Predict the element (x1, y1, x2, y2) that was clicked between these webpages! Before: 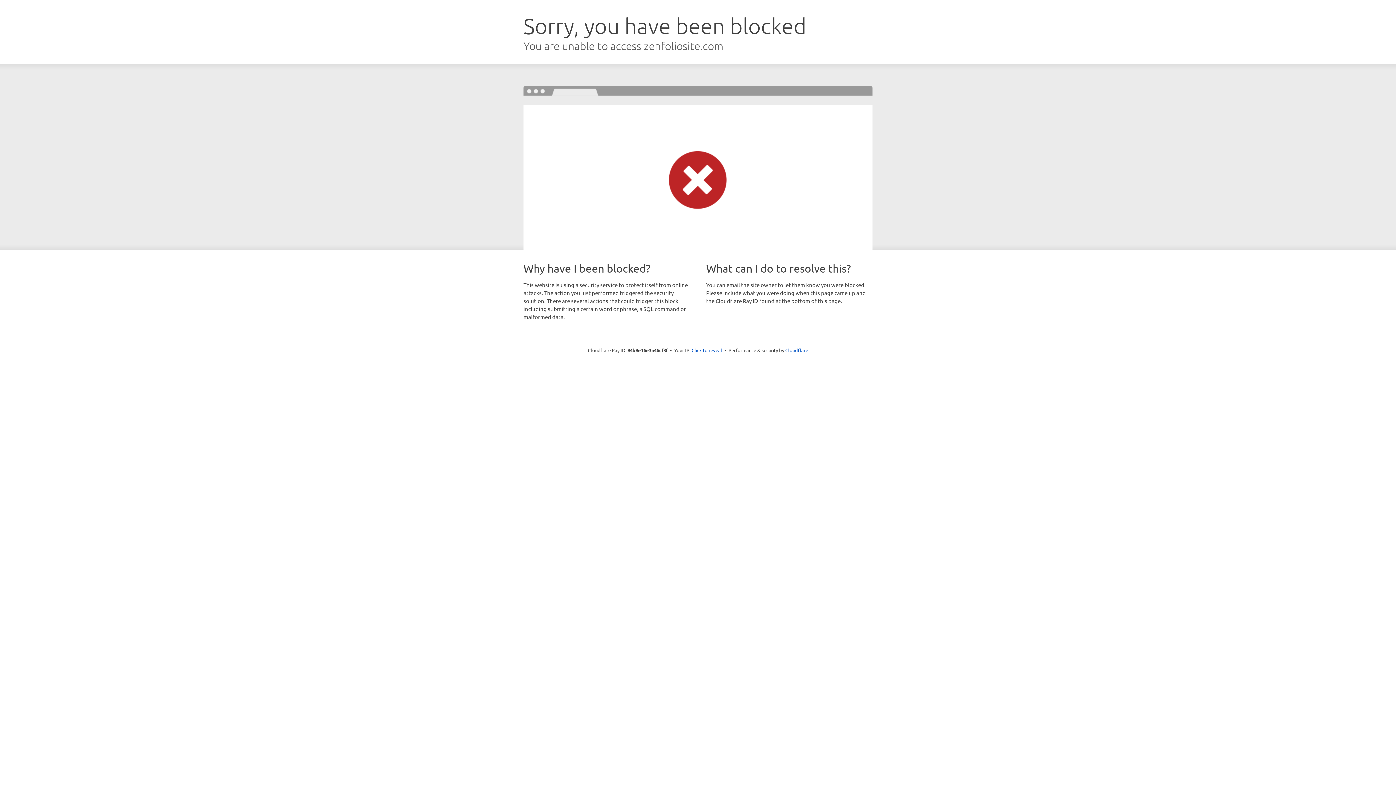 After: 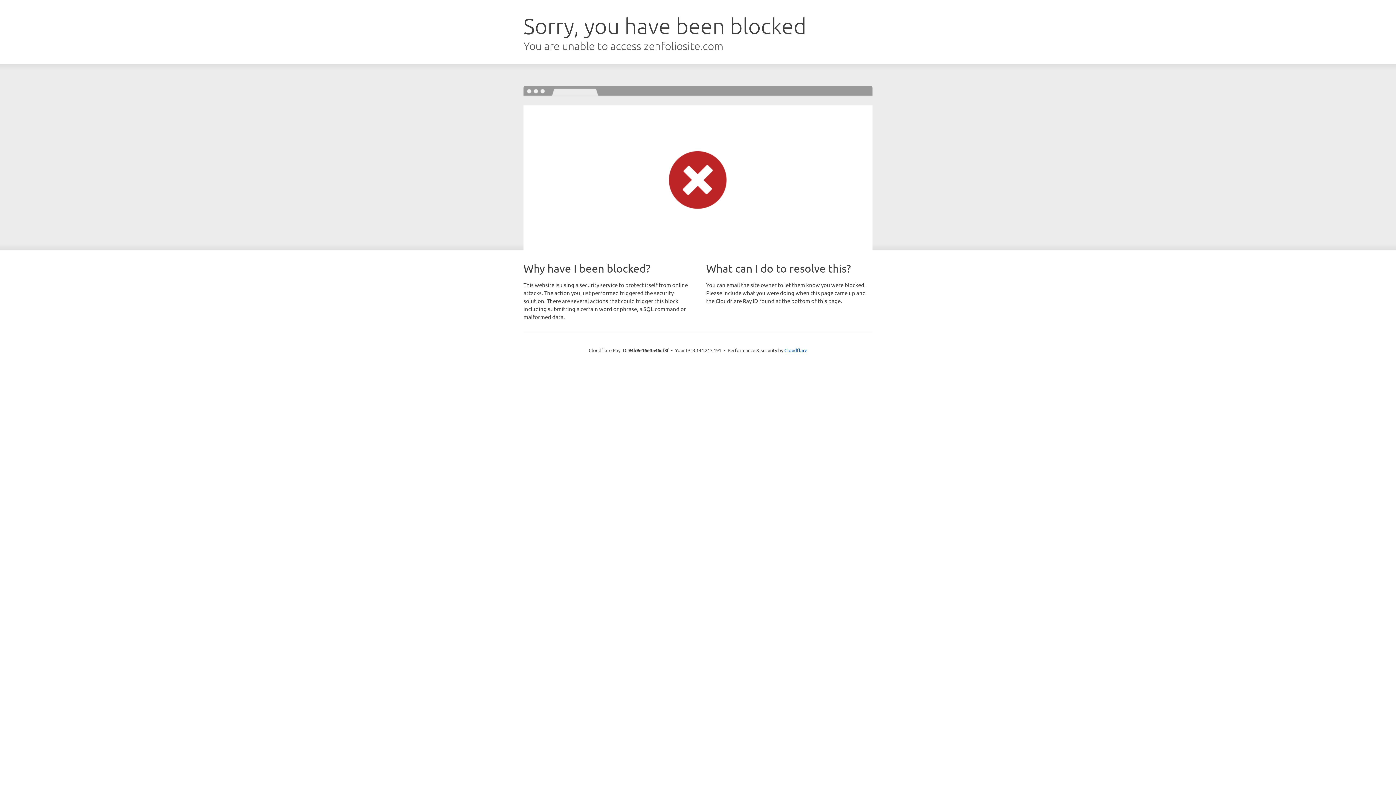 Action: label: Click to reveal bbox: (691, 346, 722, 353)